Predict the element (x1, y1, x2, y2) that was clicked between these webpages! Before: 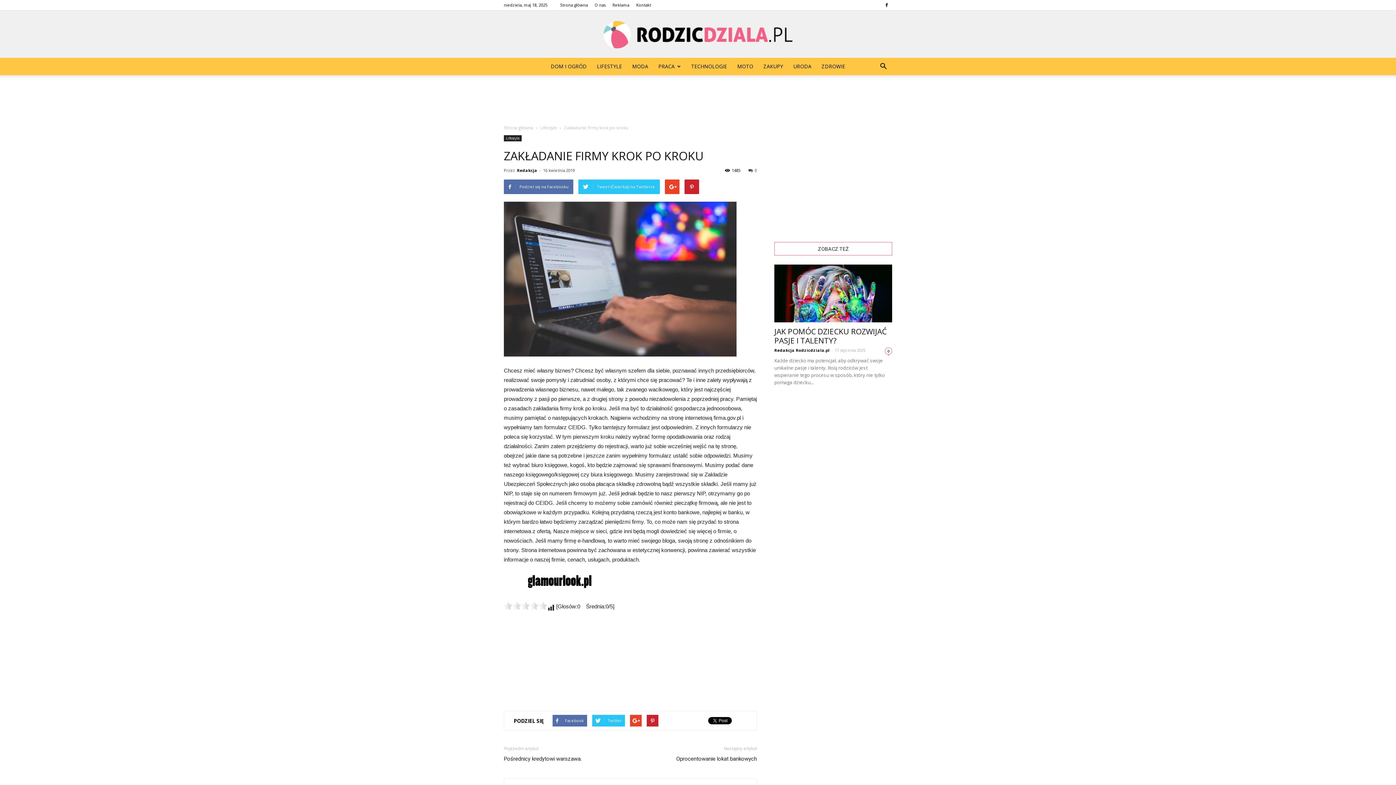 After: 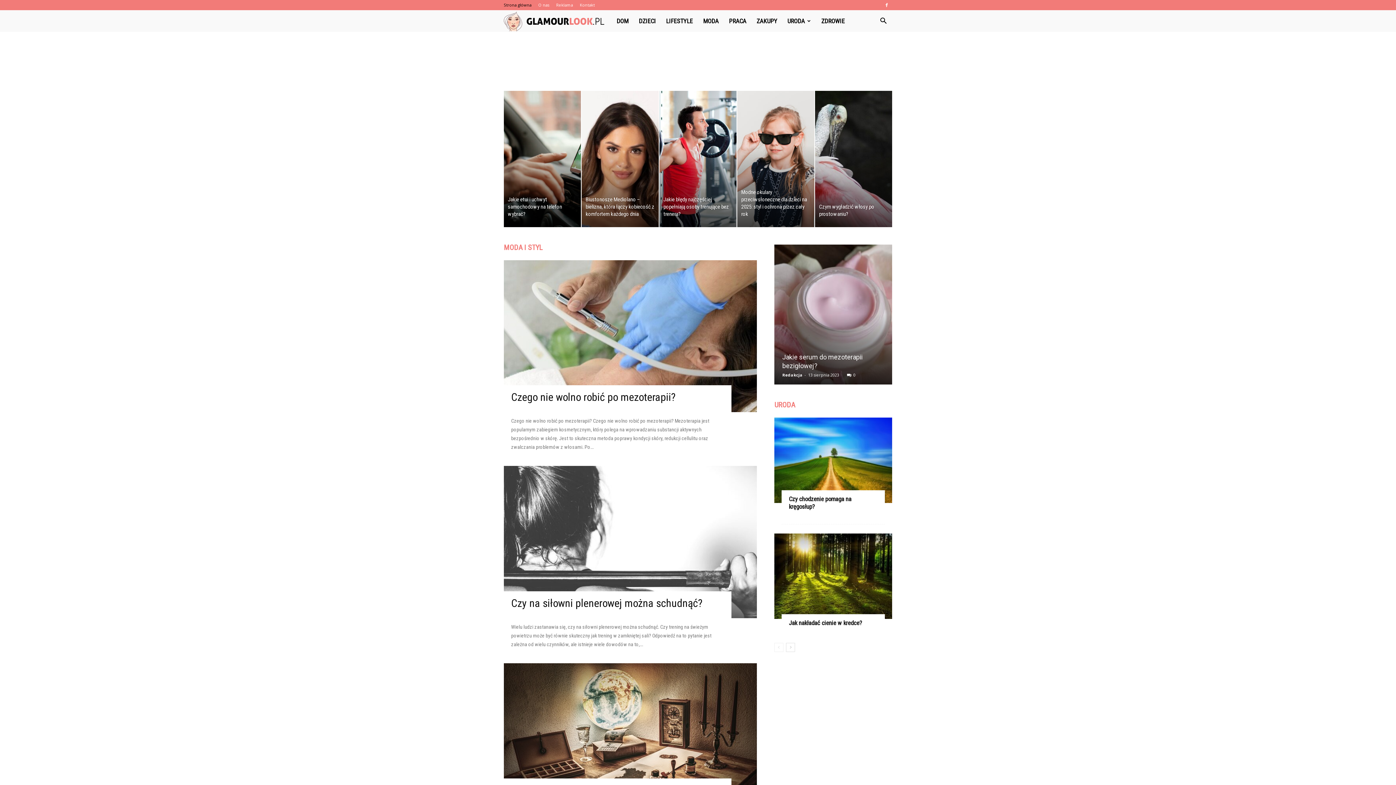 Action: bbox: (504, 584, 616, 590)